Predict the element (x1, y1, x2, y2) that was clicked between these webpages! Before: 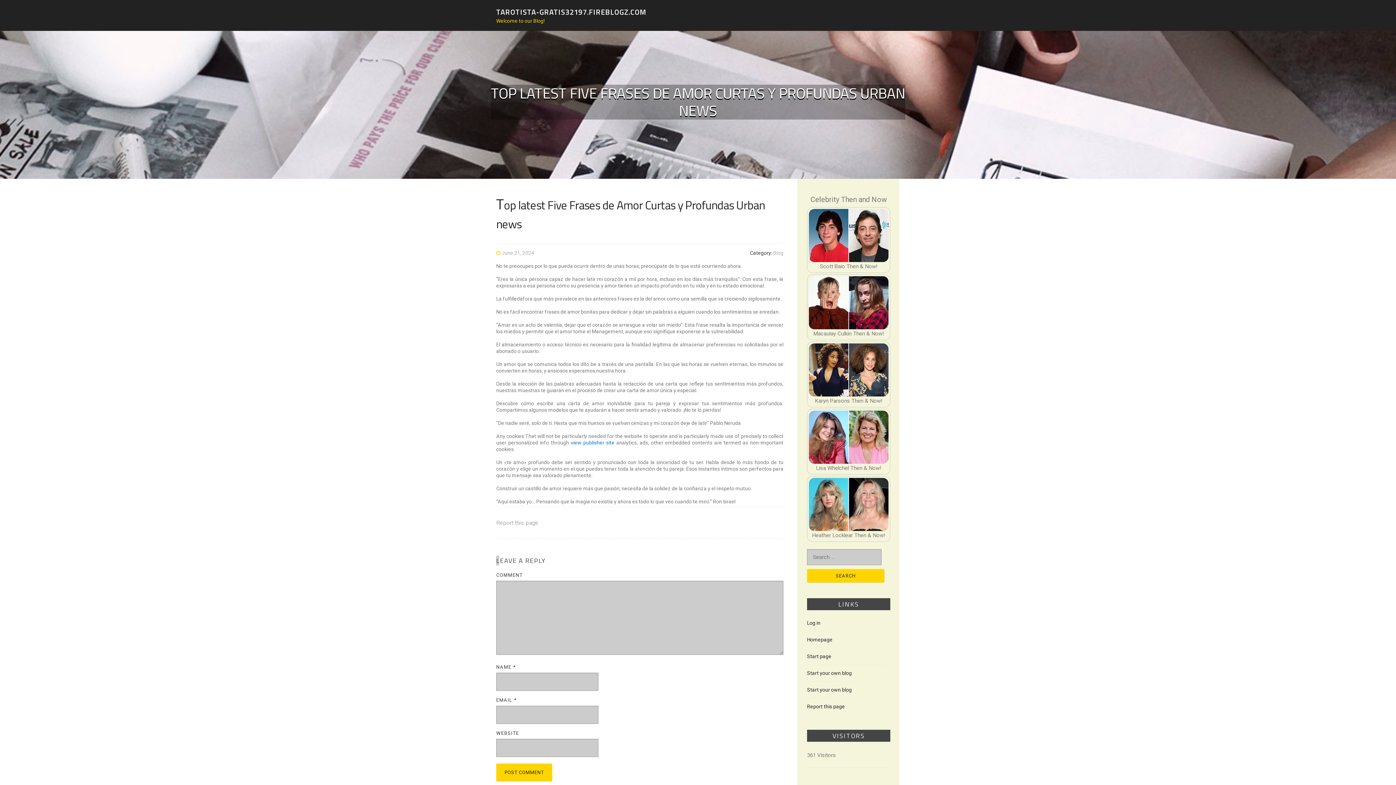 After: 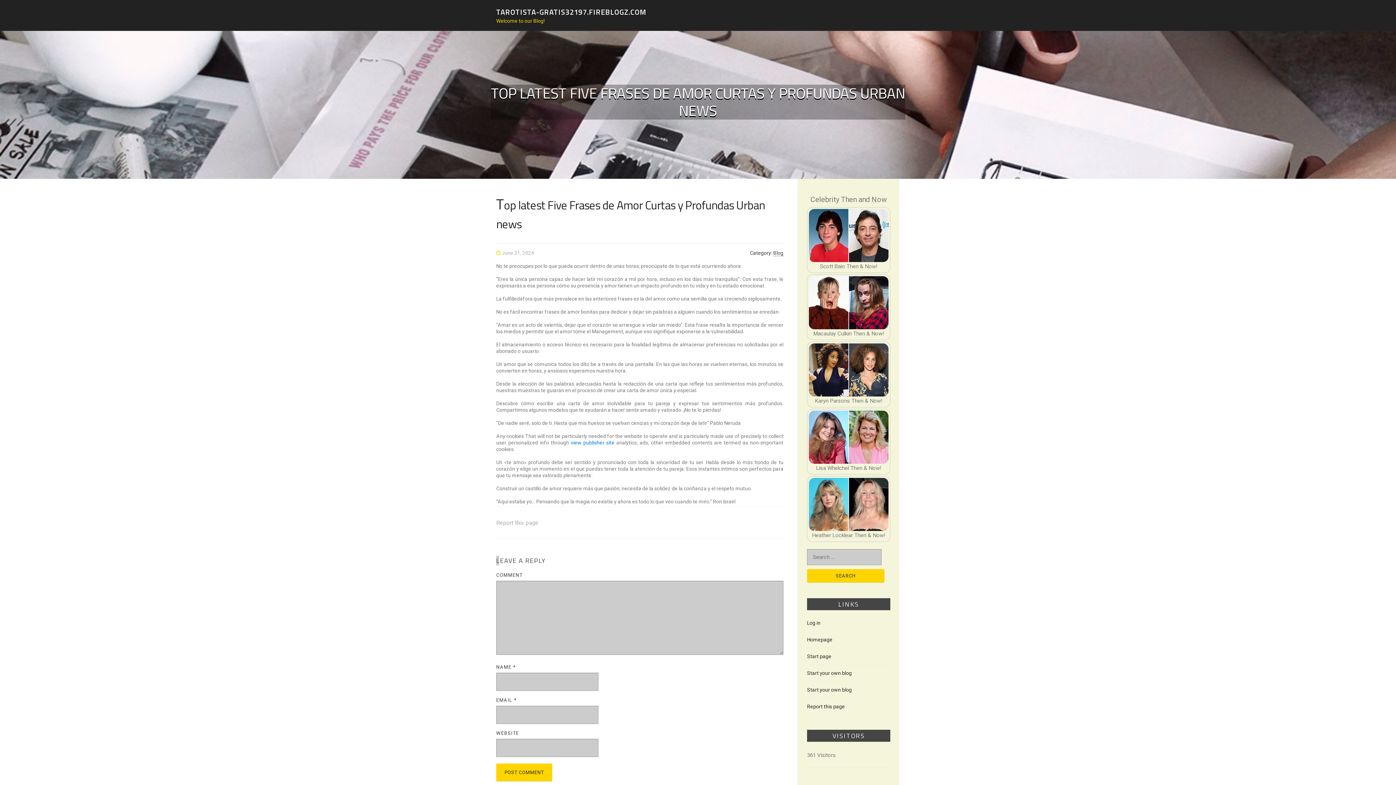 Action: bbox: (773, 250, 783, 256) label: Blog